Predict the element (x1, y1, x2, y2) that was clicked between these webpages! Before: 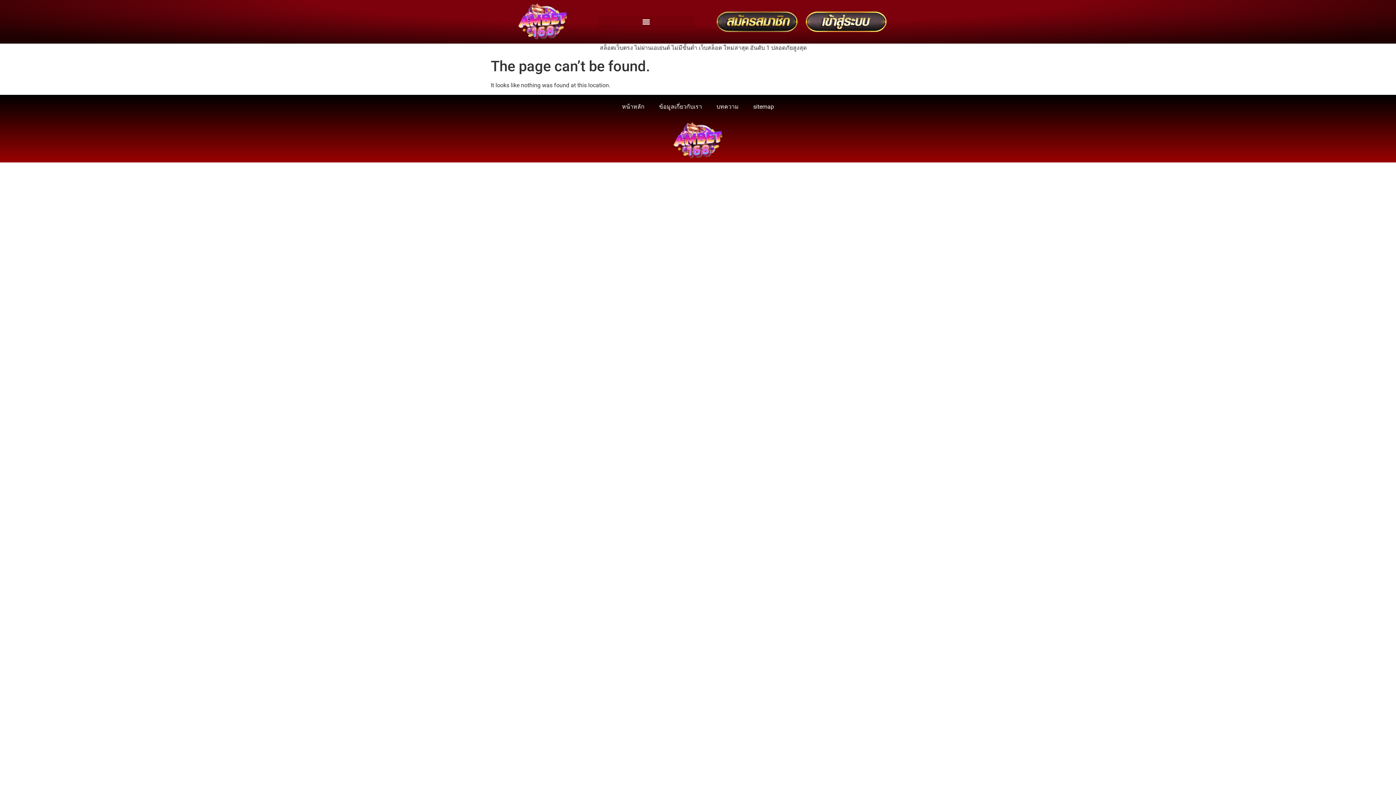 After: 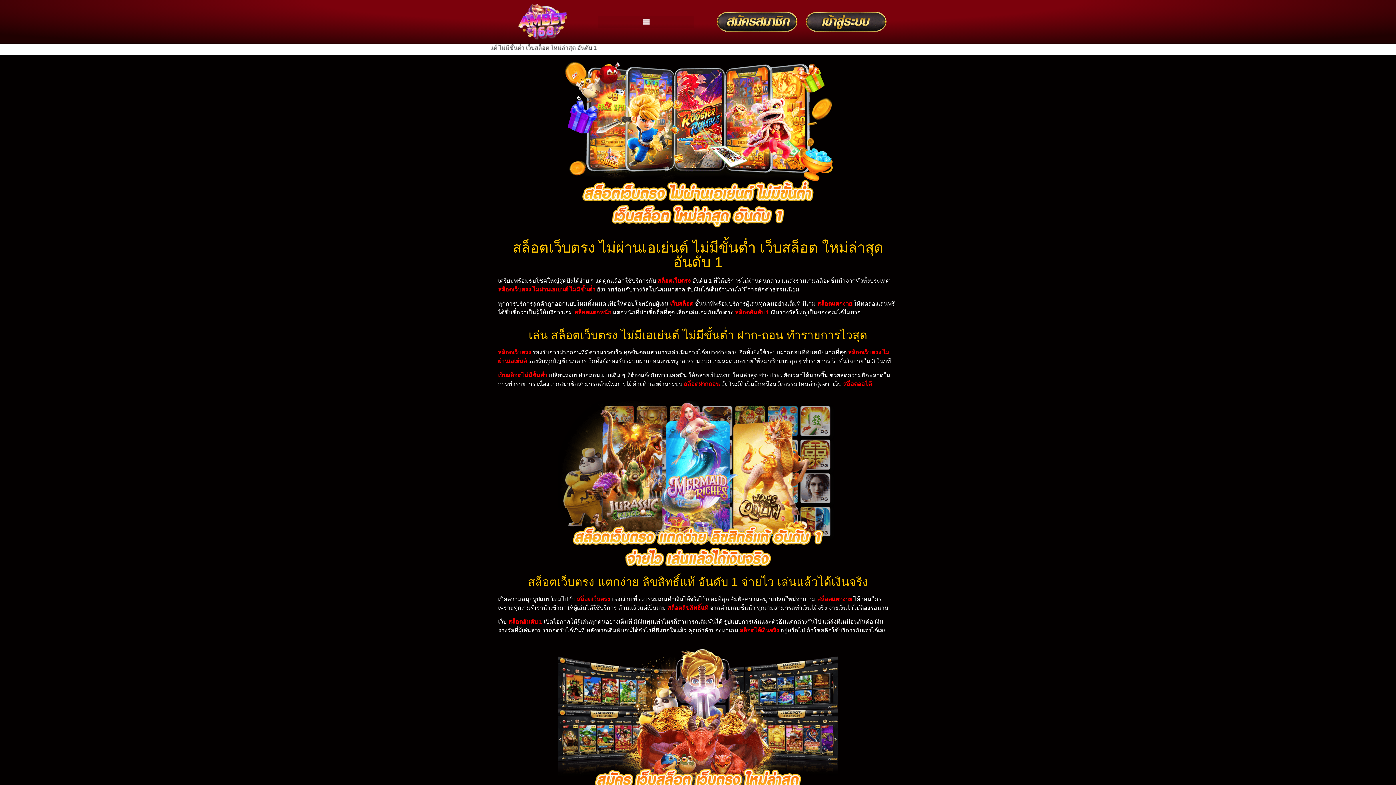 Action: bbox: (661, 122, 734, 159)